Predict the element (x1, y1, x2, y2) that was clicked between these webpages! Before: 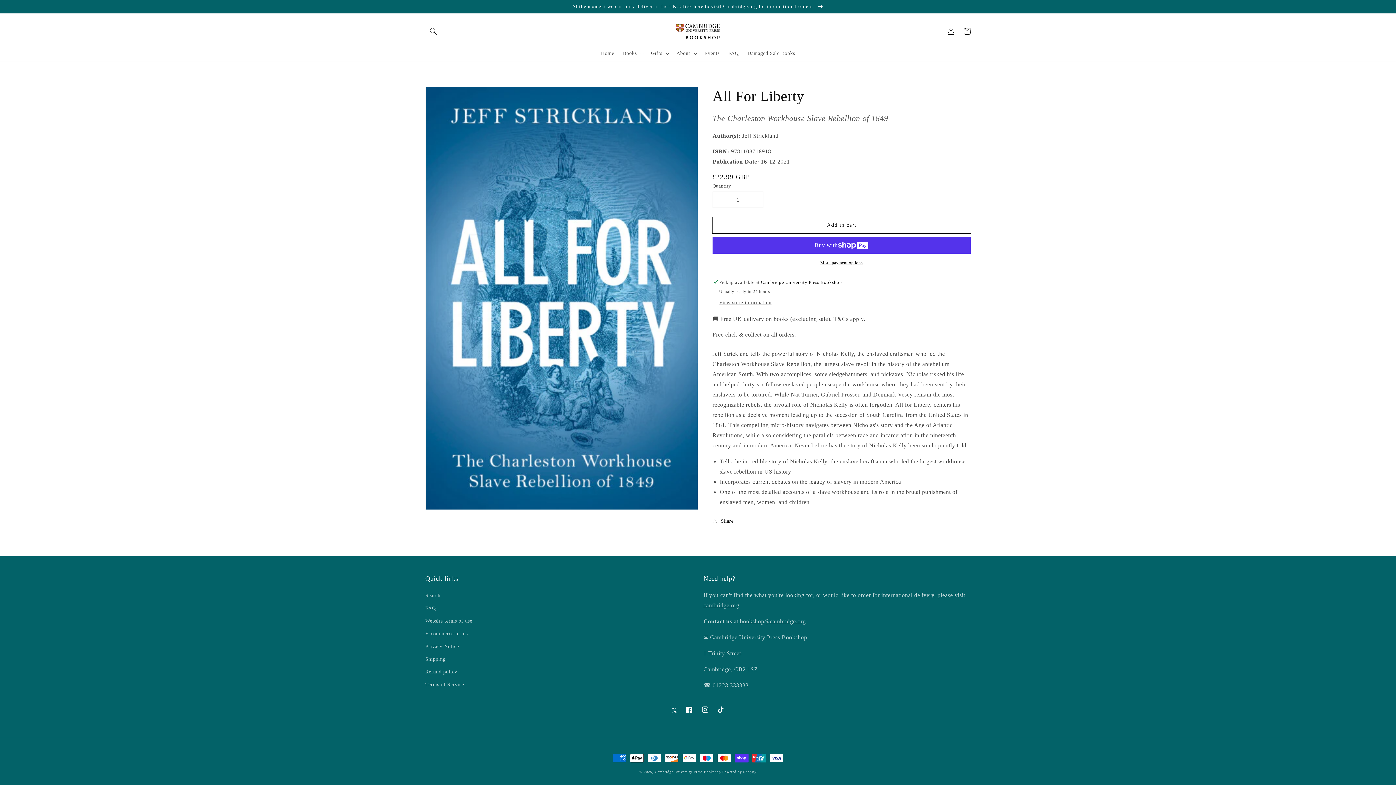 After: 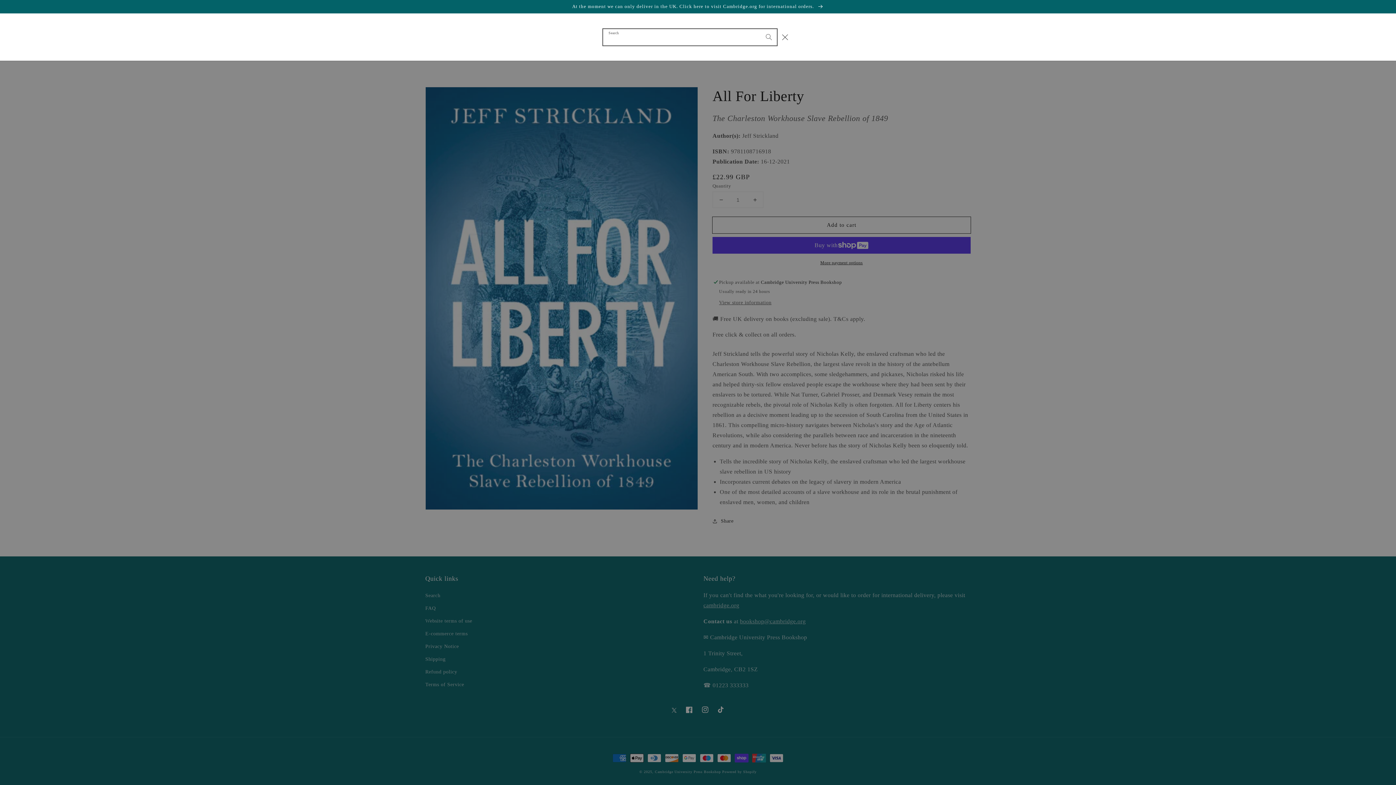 Action: bbox: (425, 23, 441, 39) label: Search